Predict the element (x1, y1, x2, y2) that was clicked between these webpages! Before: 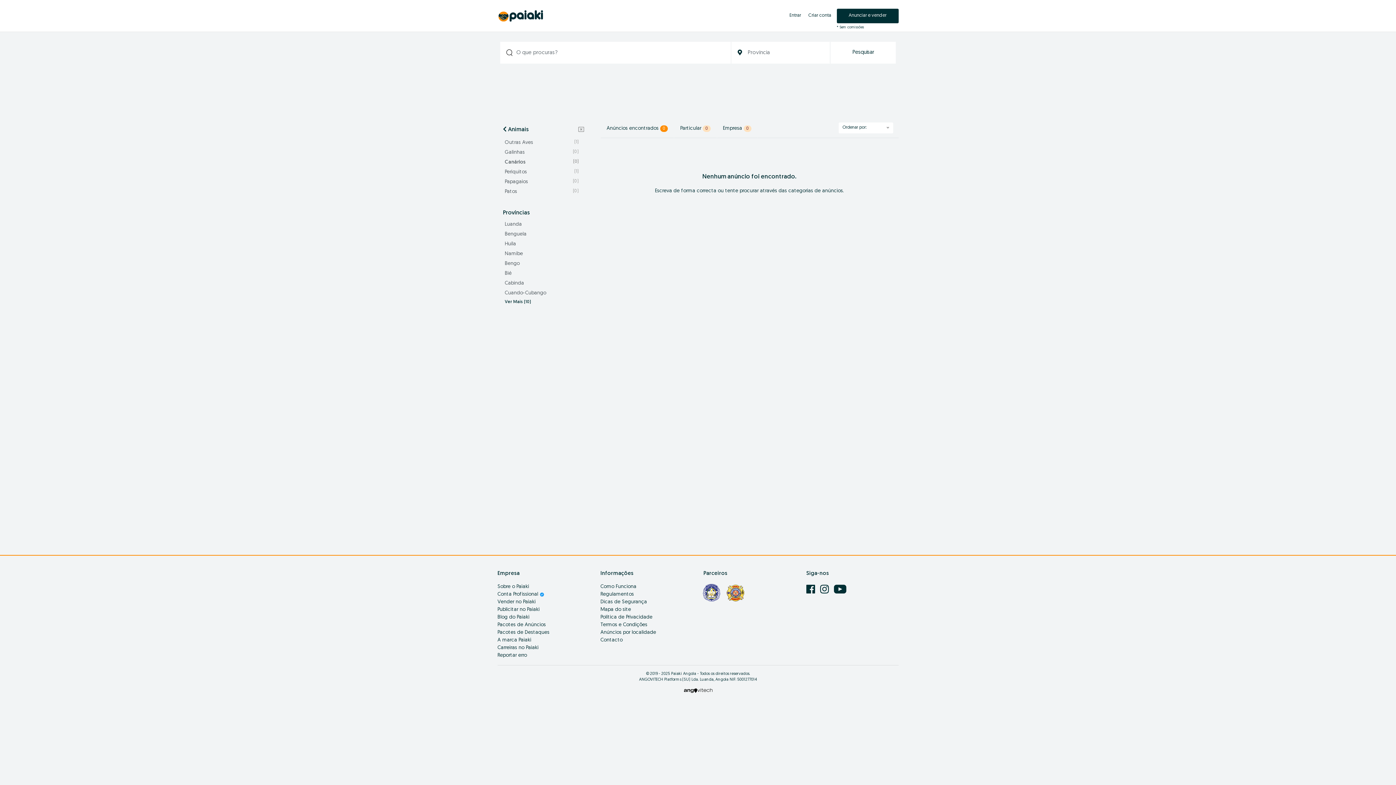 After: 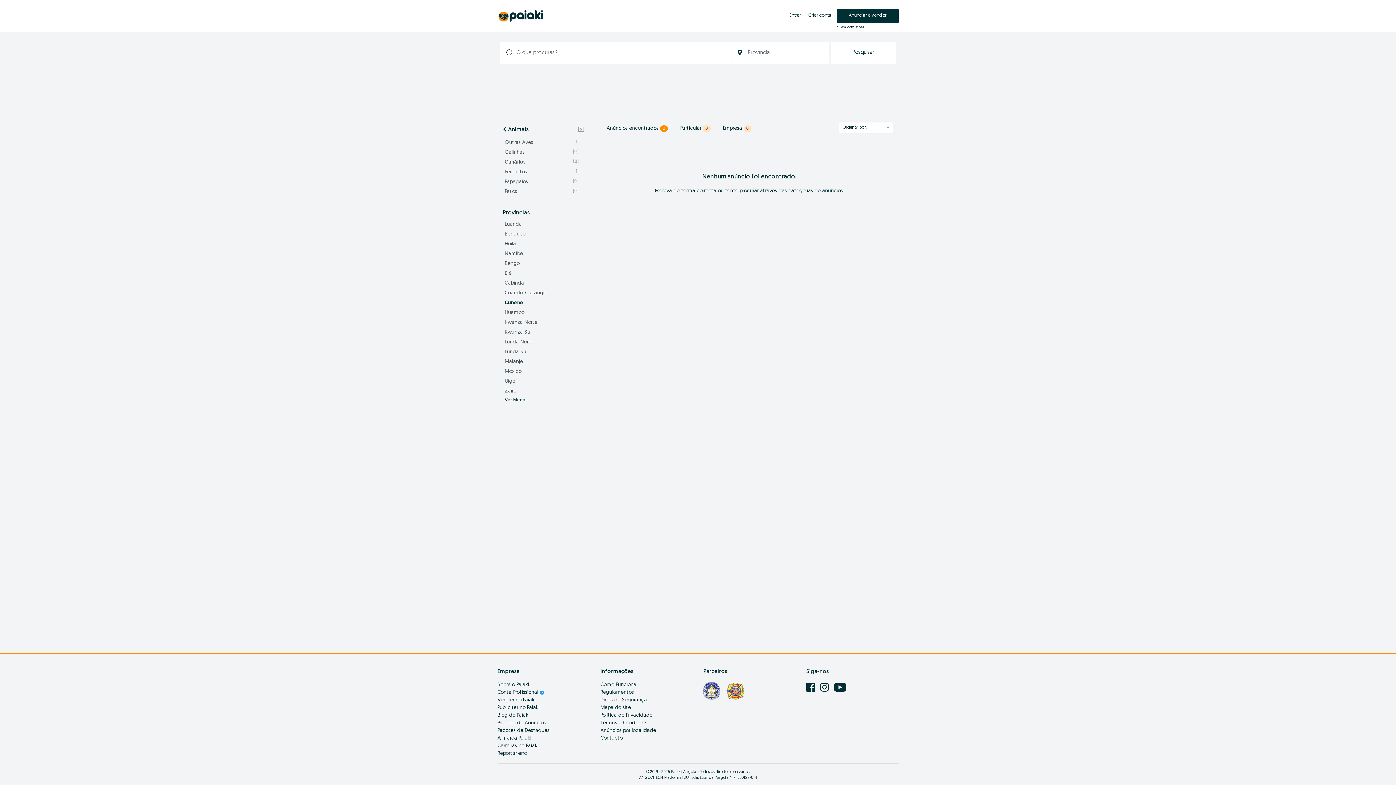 Action: label: Ver Mais (10) bbox: (503, 300, 531, 304)